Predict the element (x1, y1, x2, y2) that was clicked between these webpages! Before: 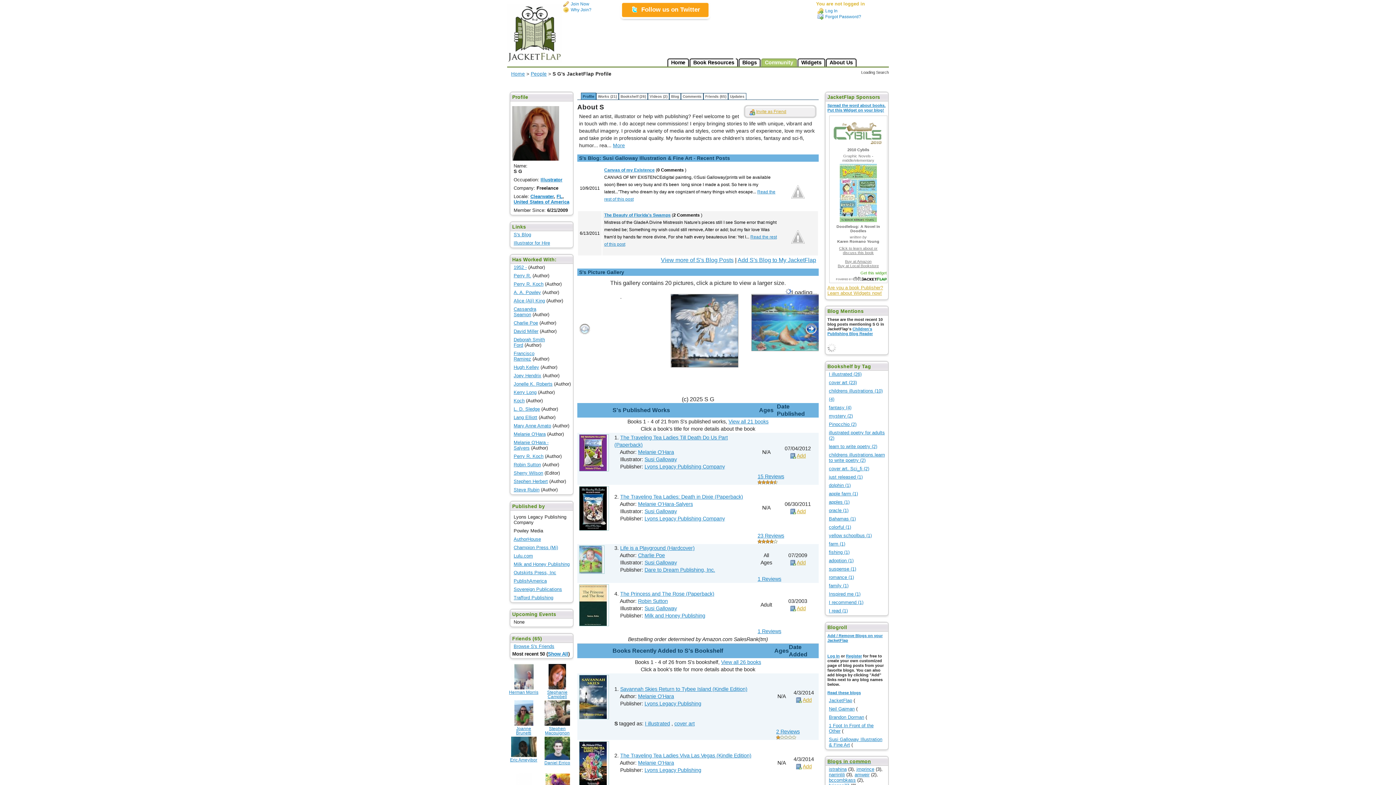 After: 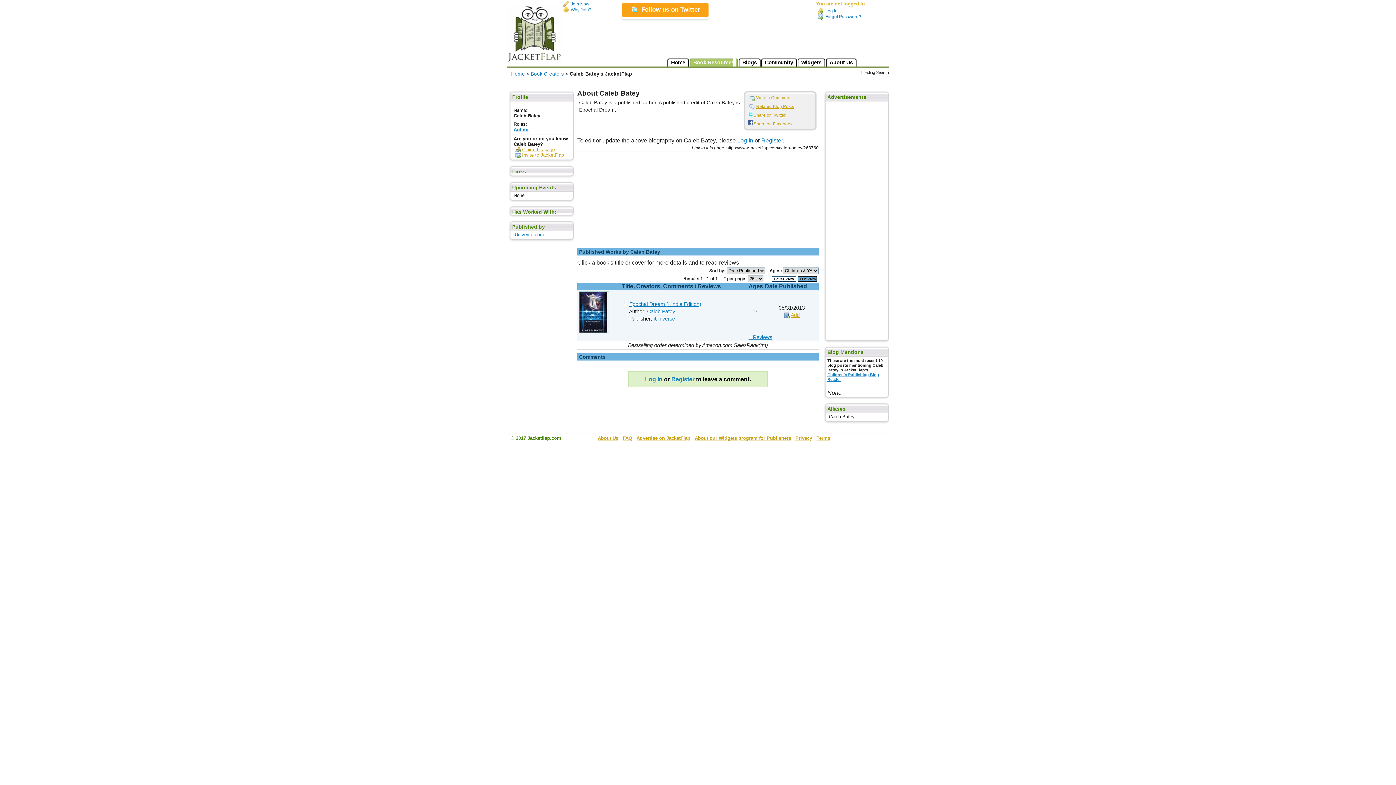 Action: bbox: (611, 709, 639, 715) label: Caleb Batey